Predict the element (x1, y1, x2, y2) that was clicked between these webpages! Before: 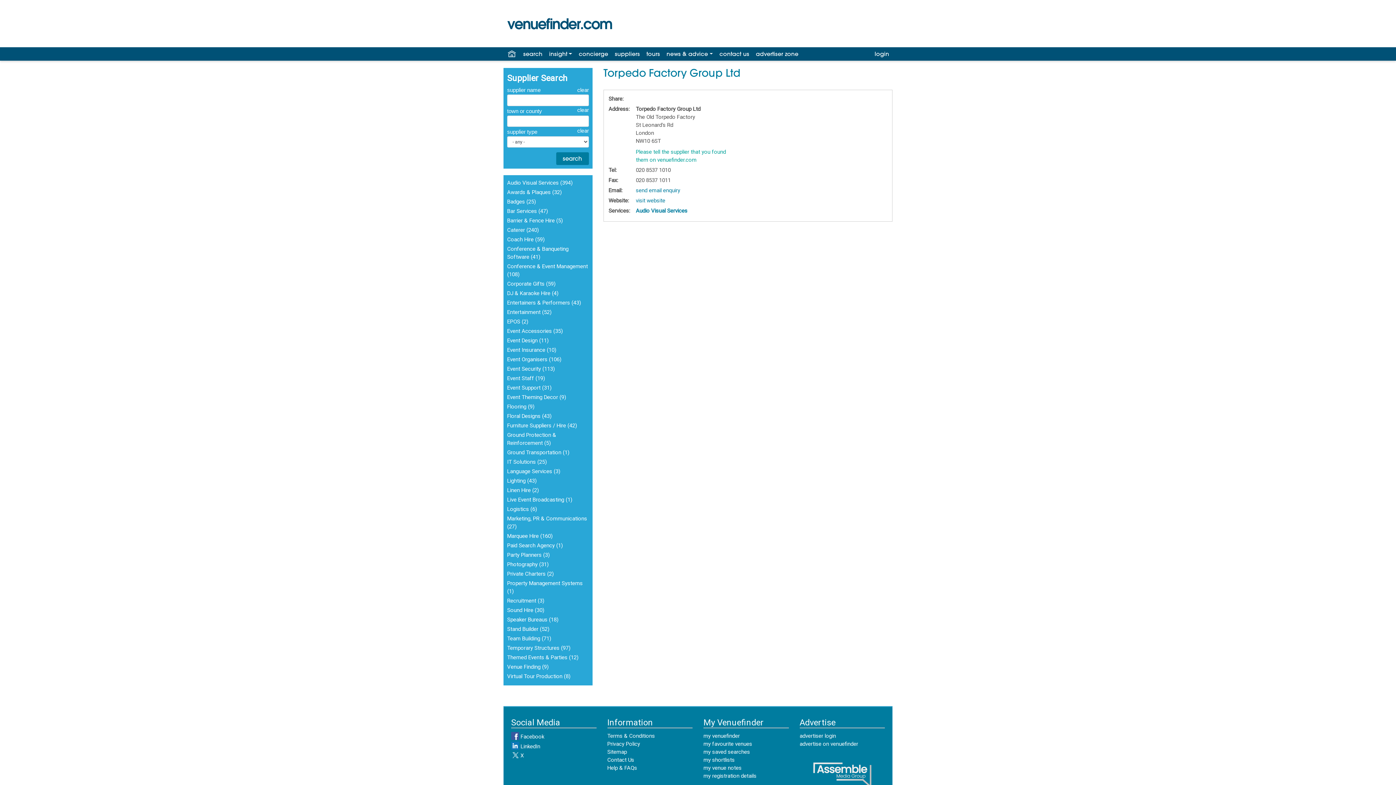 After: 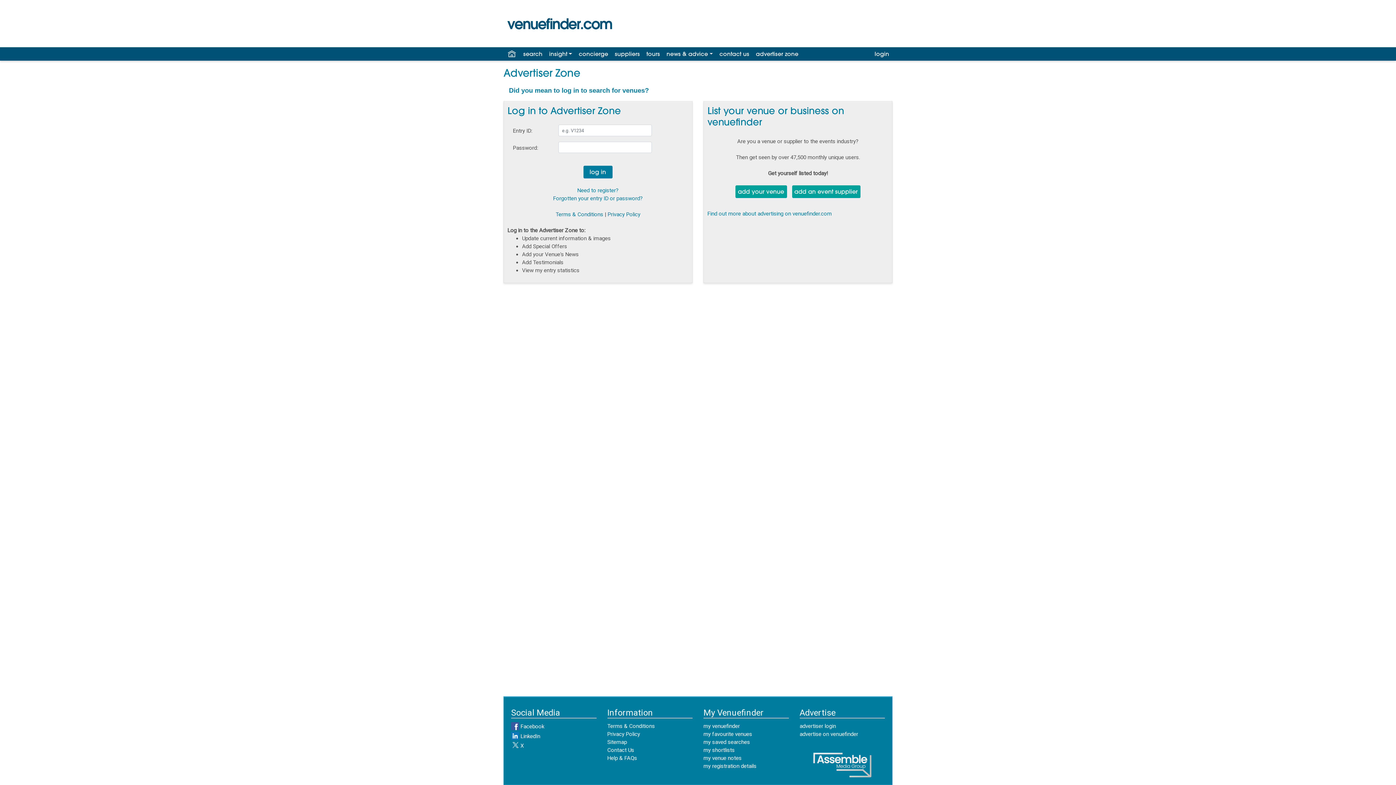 Action: label: advertiser zone bbox: (752, 47, 801, 60)